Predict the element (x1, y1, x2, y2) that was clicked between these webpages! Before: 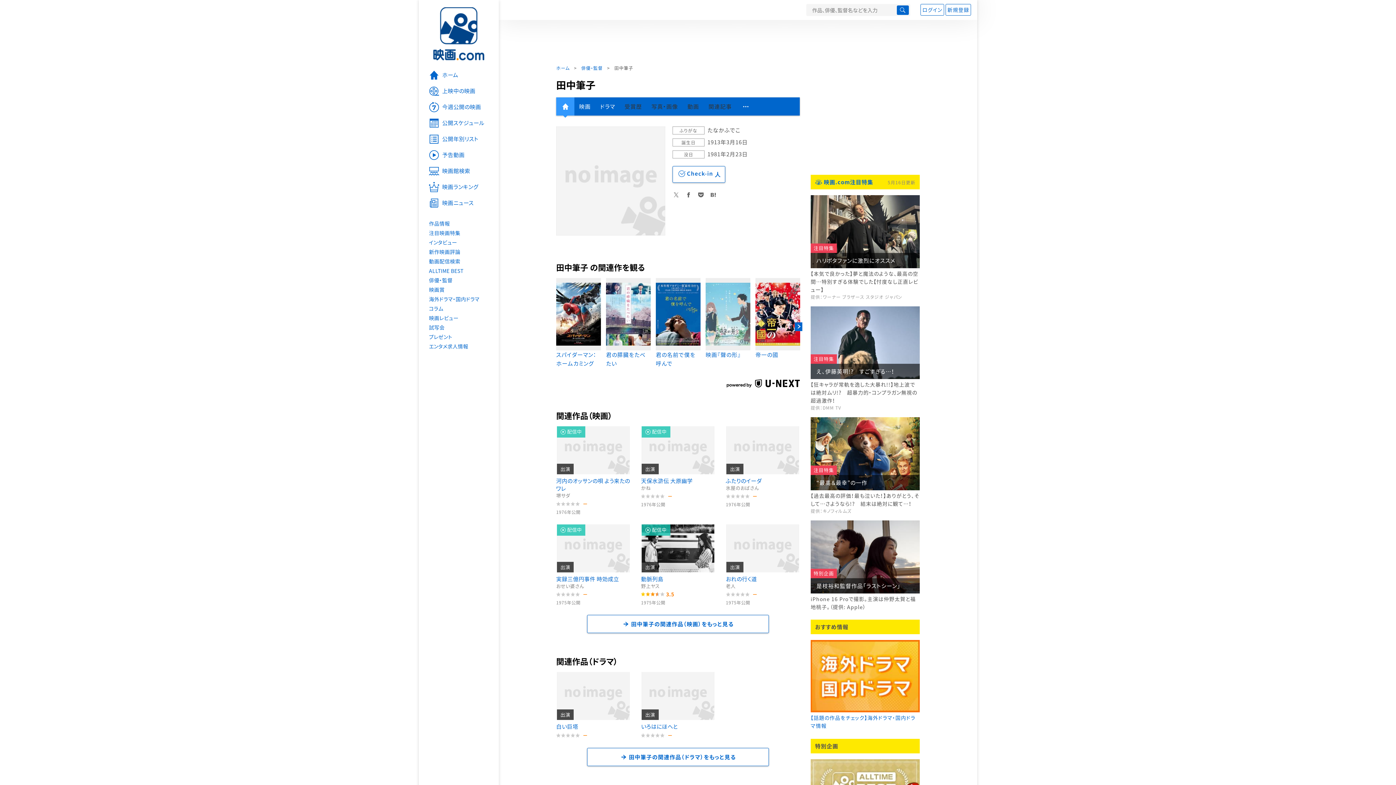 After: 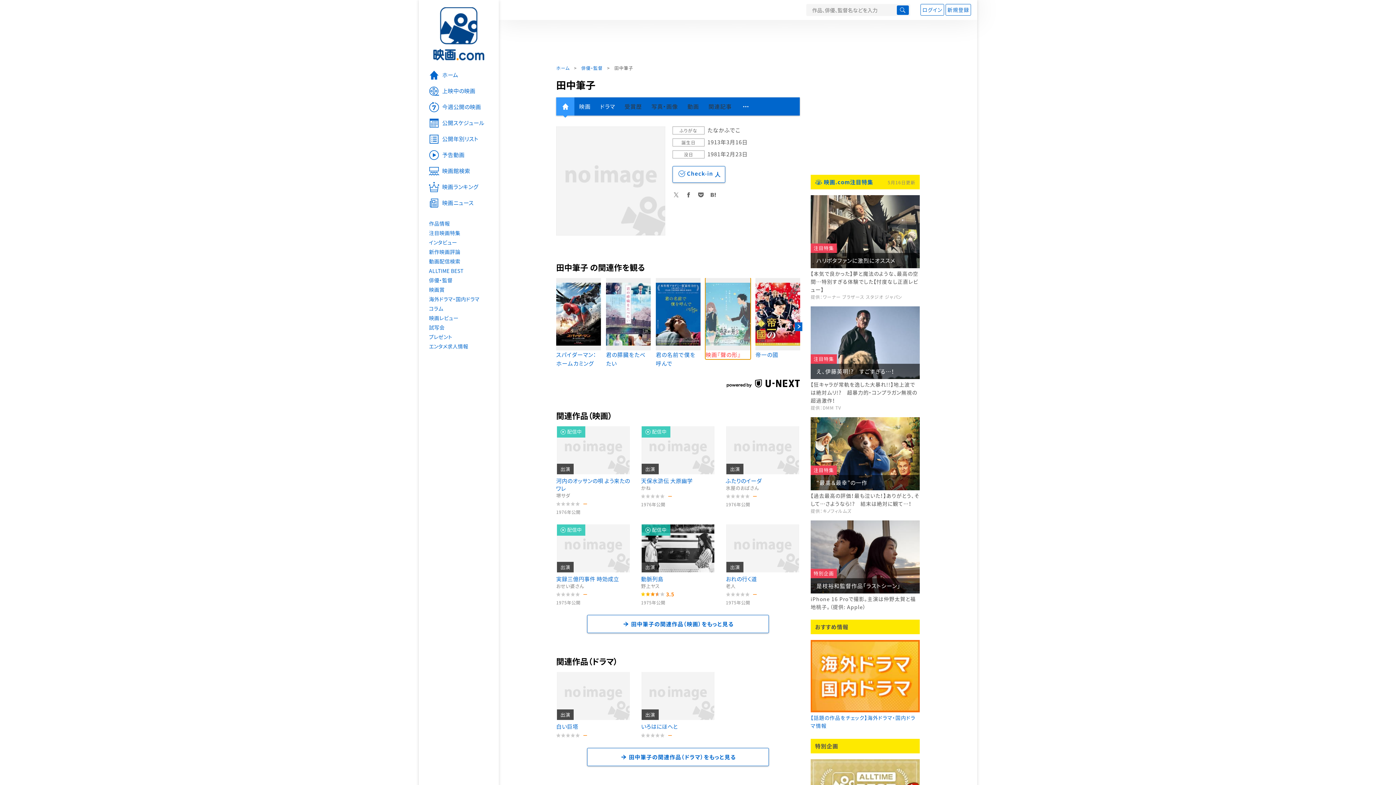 Action: bbox: (705, 278, 750, 359) label: 映画『聲の形』
